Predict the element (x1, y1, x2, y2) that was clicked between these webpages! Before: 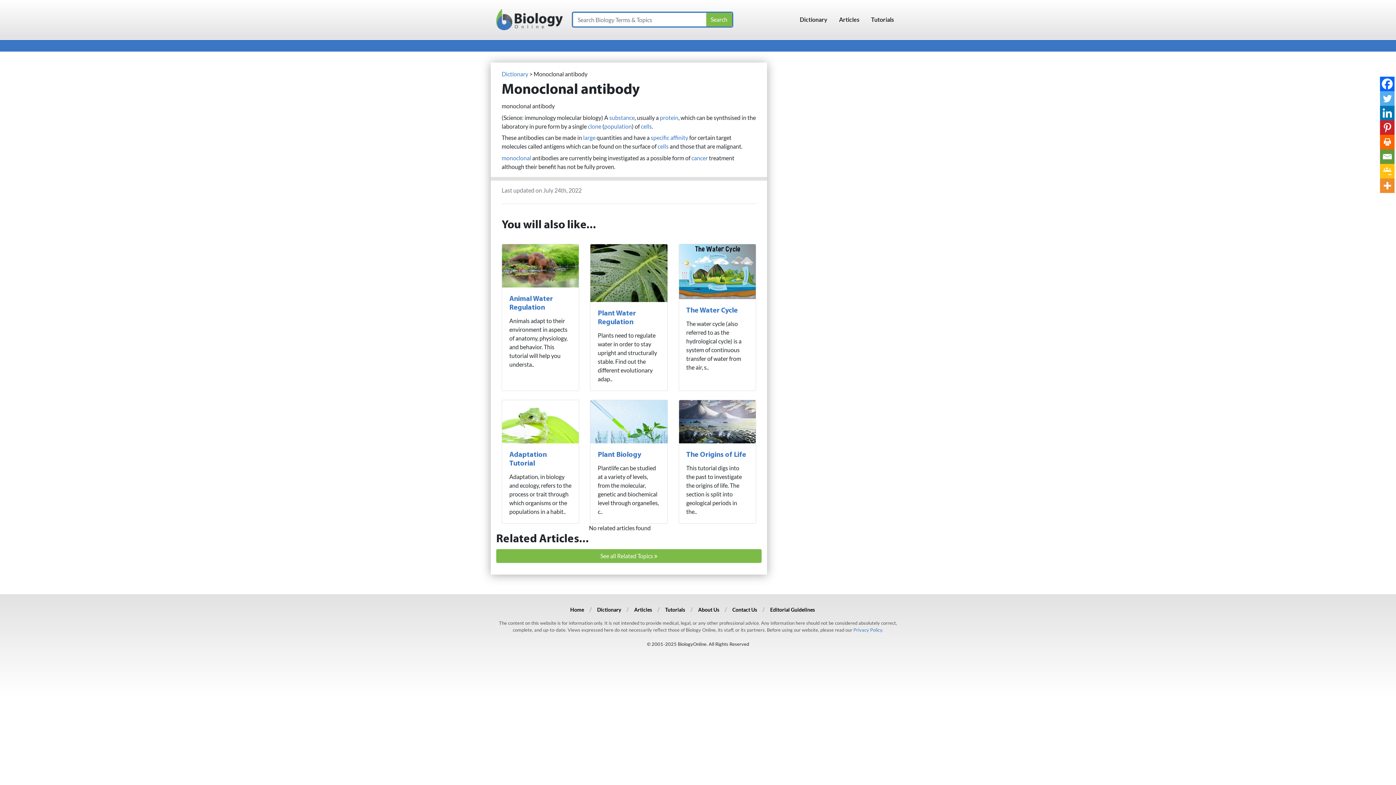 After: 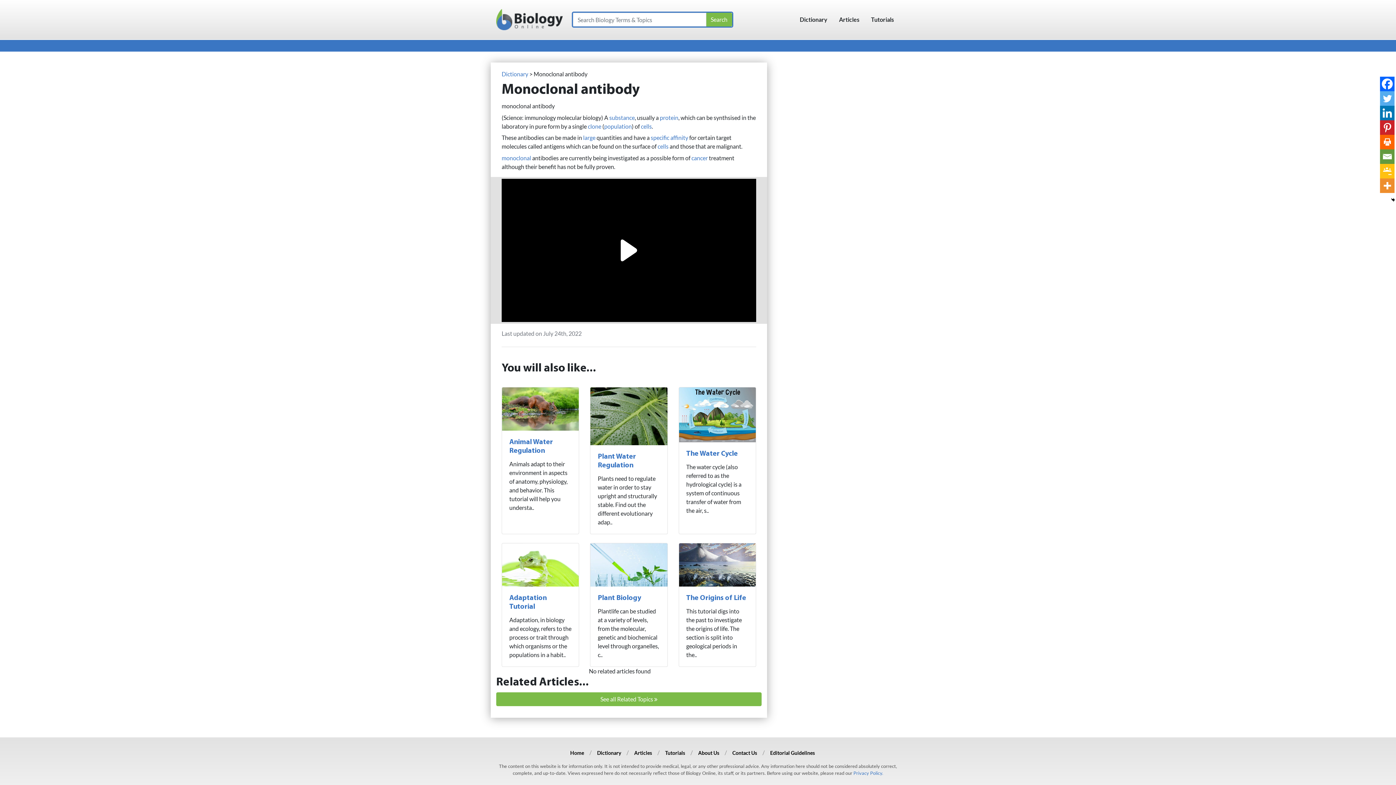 Action: bbox: (1380, 134, 1394, 149) label: Print